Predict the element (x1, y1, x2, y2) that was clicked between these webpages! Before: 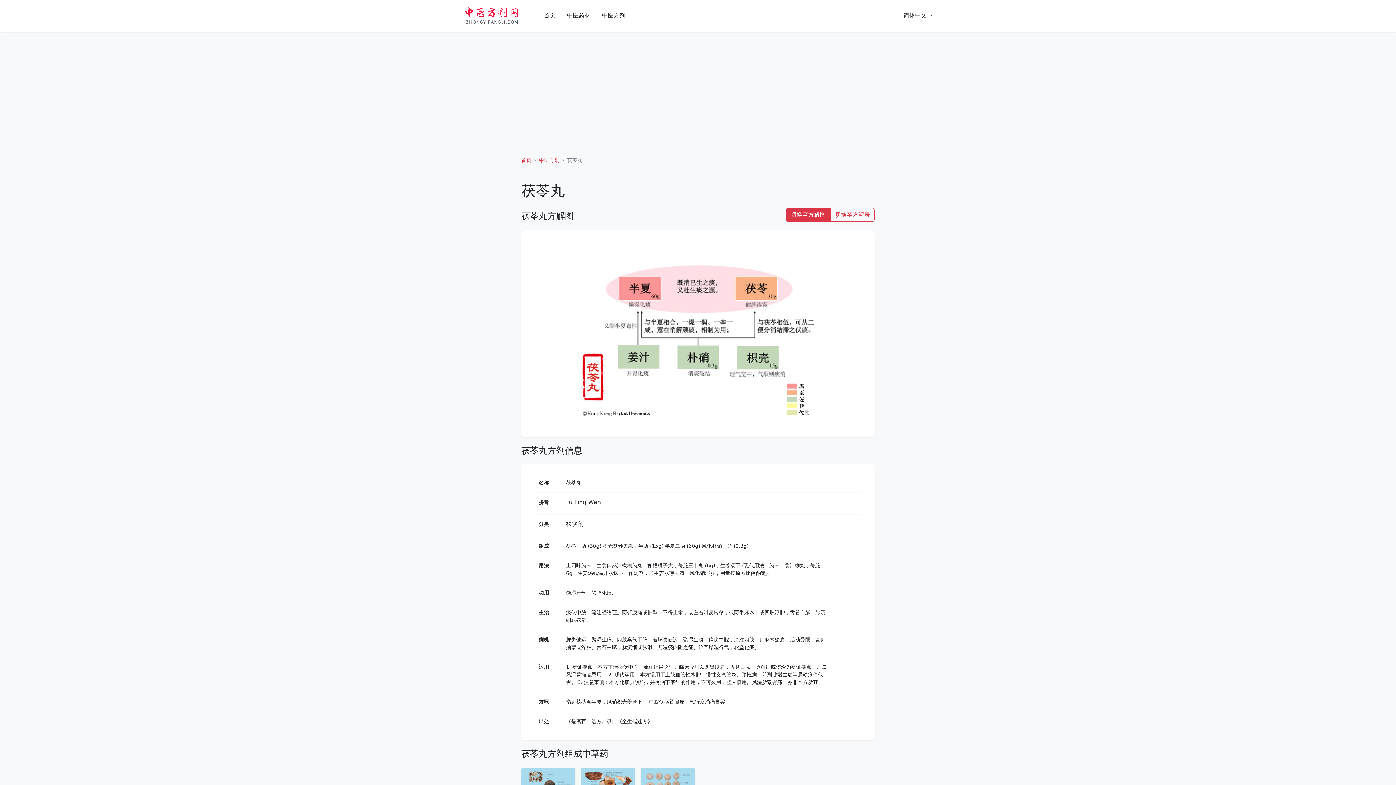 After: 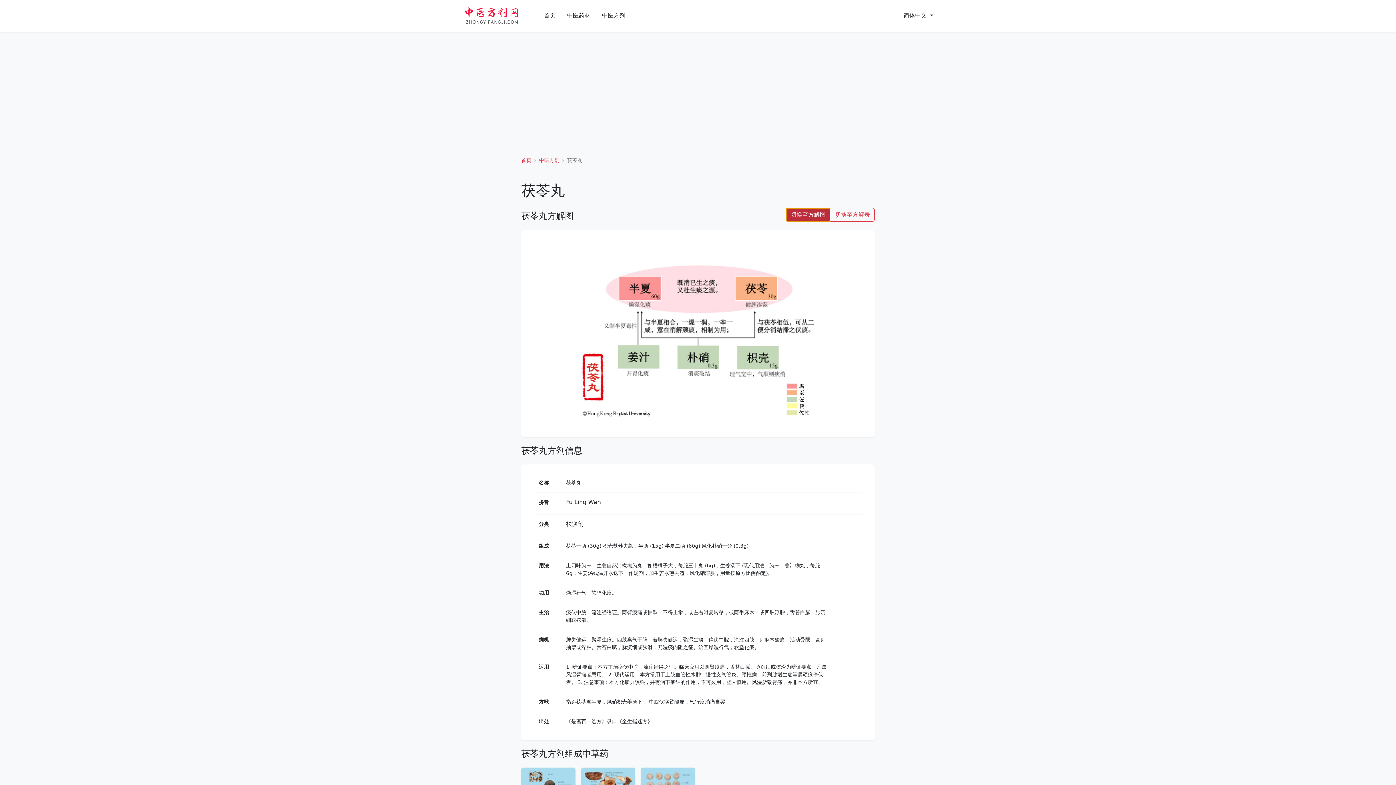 Action: label: 切换至方解图 bbox: (786, 207, 830, 221)